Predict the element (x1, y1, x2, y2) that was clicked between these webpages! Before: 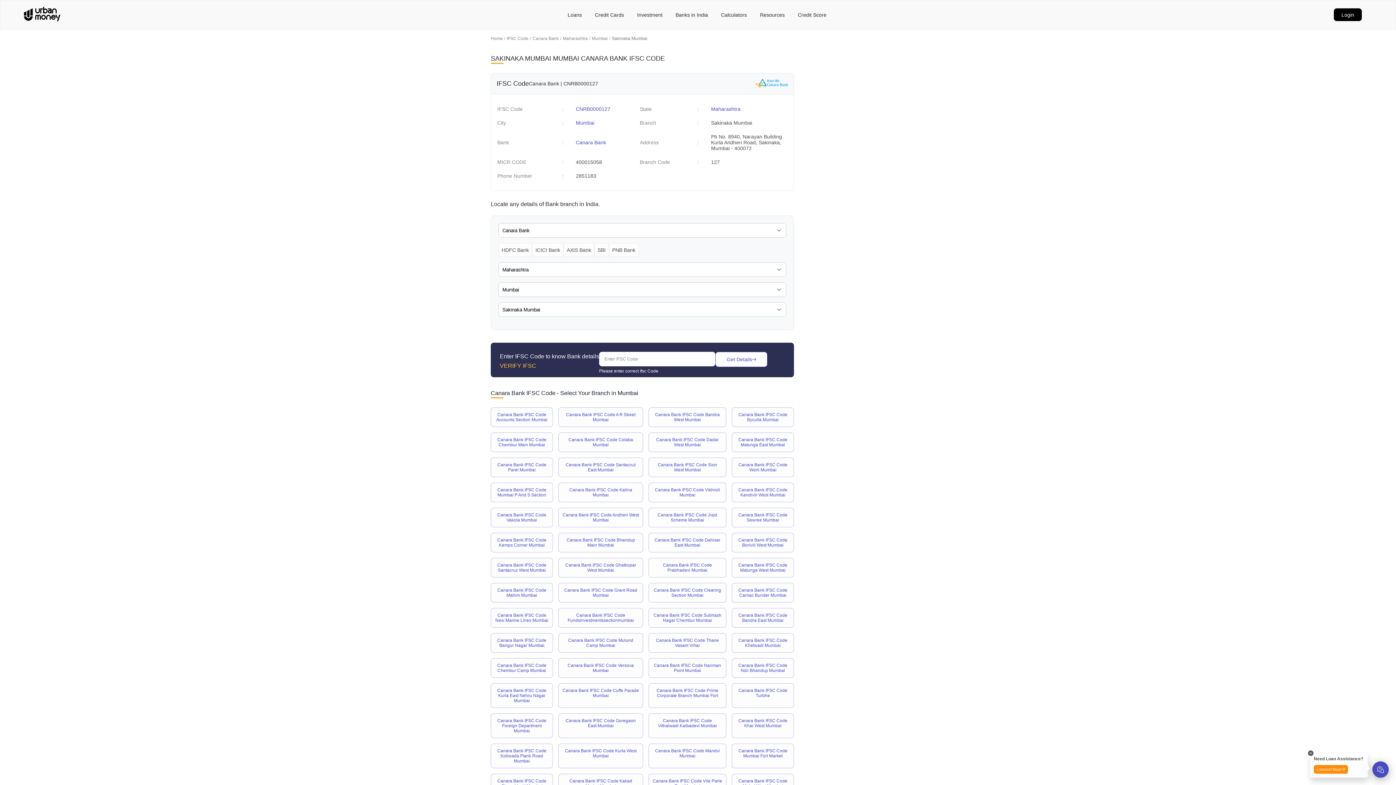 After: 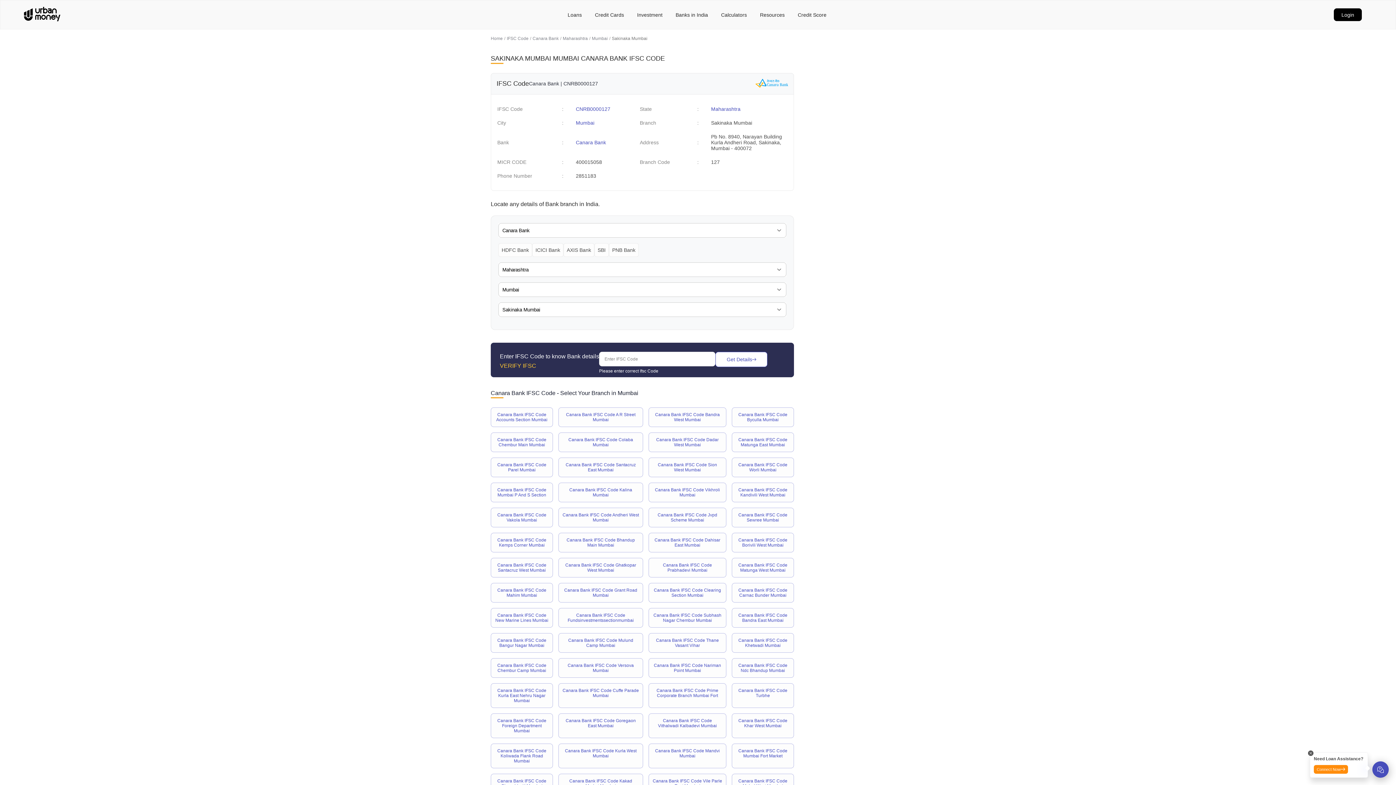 Action: label: Canara Bank IFSC Code Kemps Corner Mumbai bbox: (497, 537, 546, 548)